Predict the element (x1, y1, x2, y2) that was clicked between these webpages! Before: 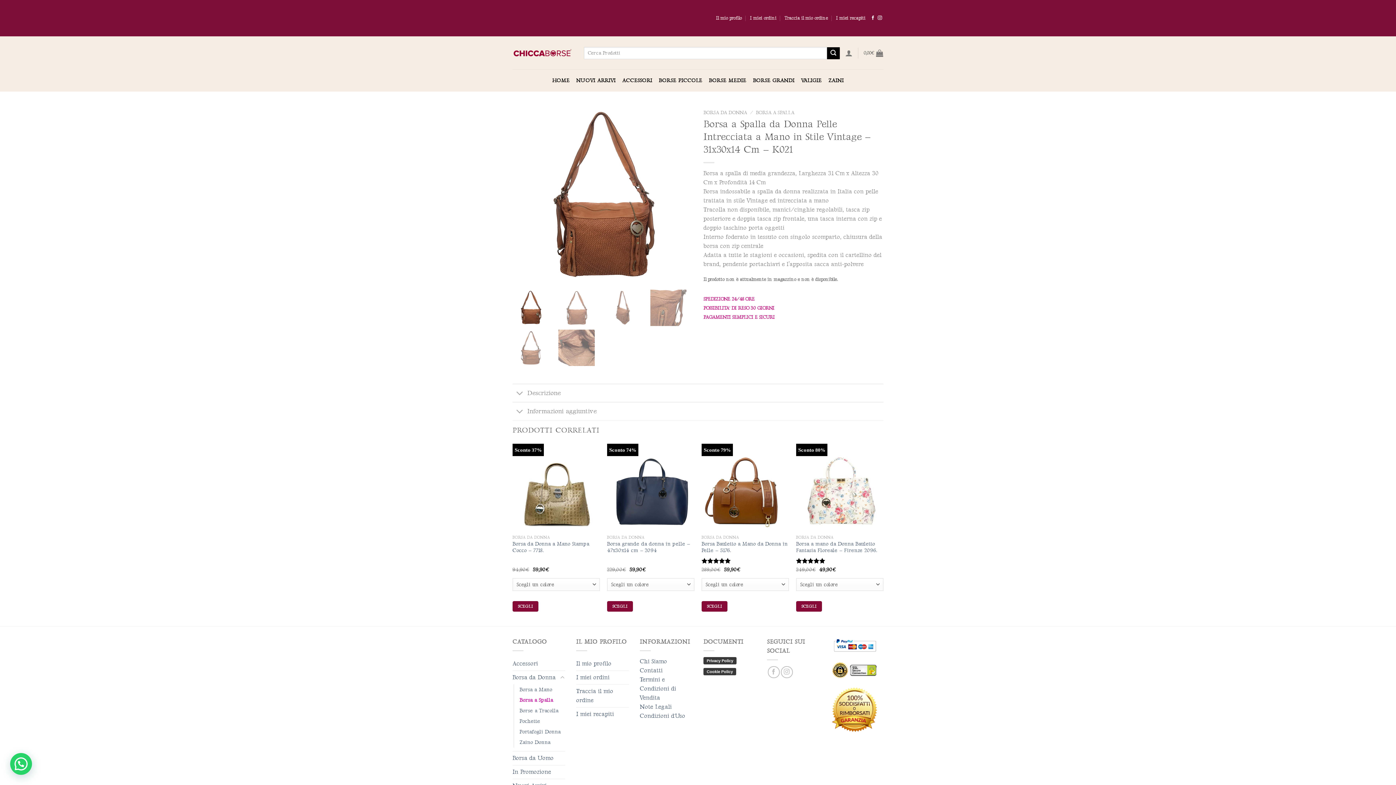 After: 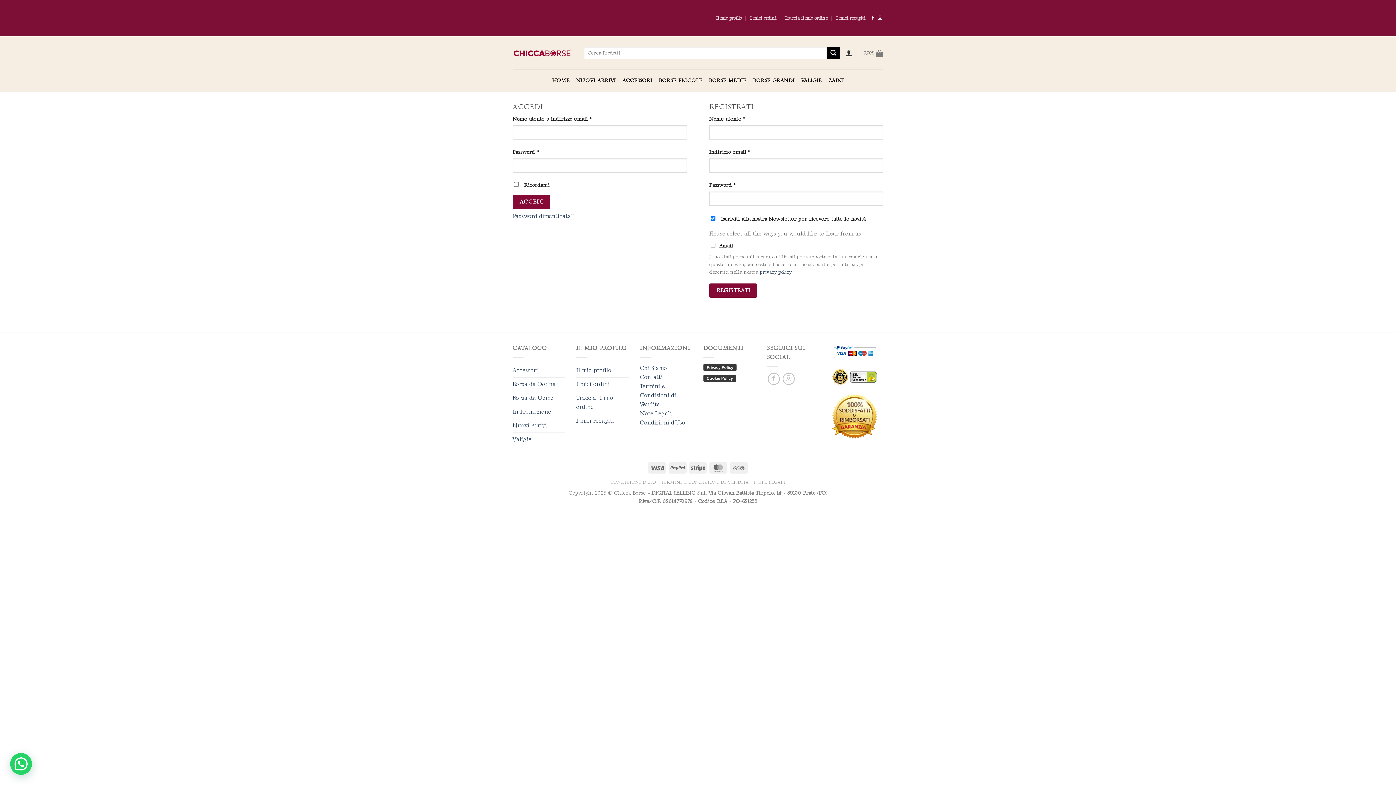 Action: label: Il mio profilo bbox: (576, 657, 611, 670)